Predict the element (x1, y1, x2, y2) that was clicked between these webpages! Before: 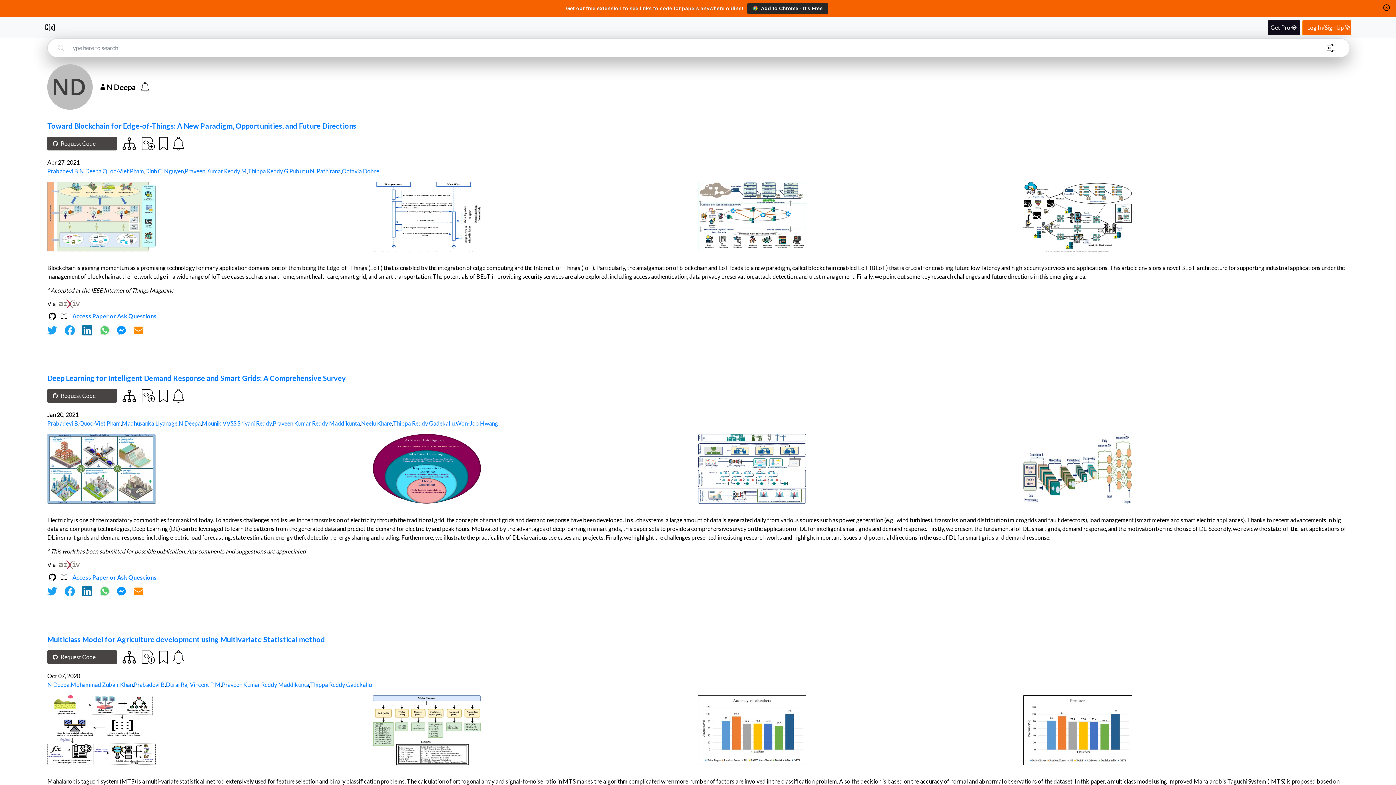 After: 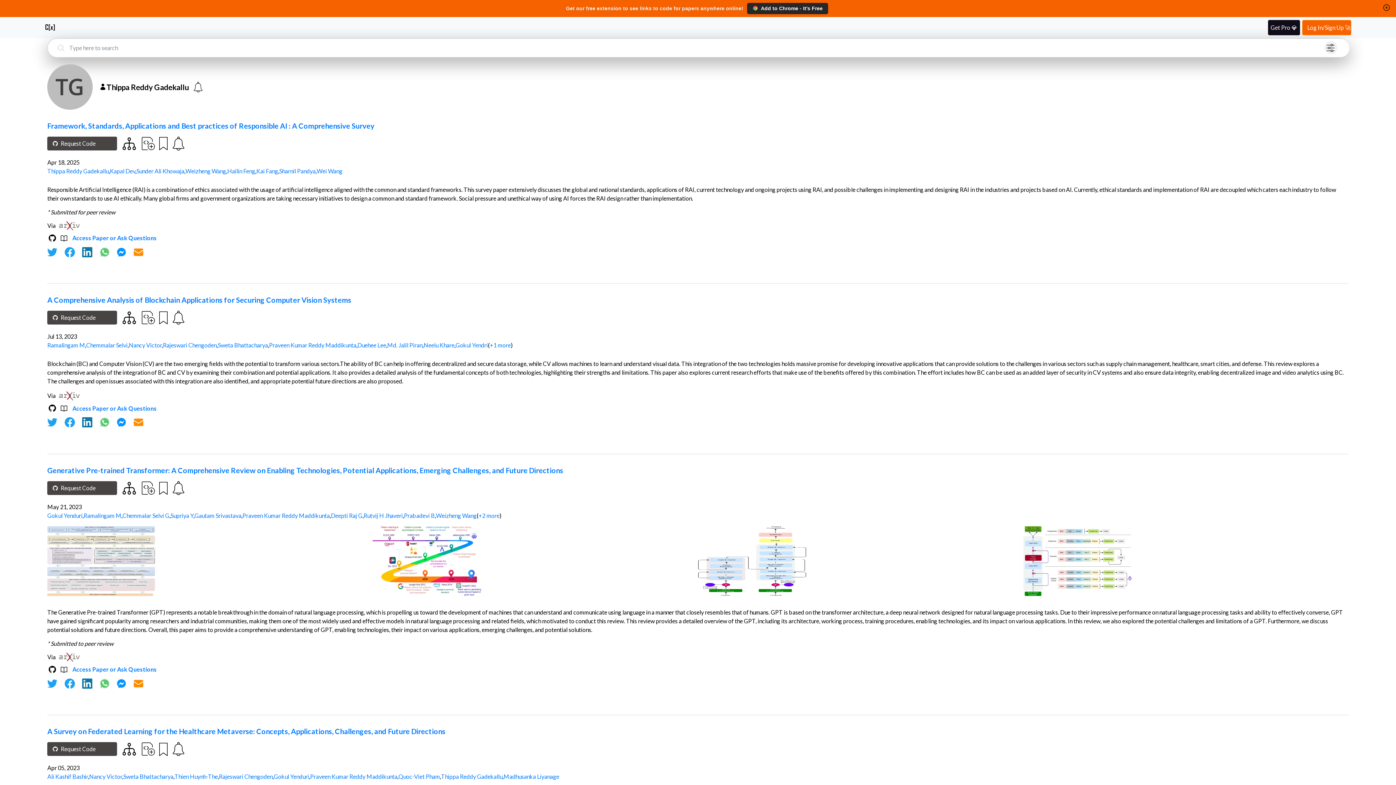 Action: label: Thippa Reddy Gadekallu bbox: (310, 681, 371, 688)